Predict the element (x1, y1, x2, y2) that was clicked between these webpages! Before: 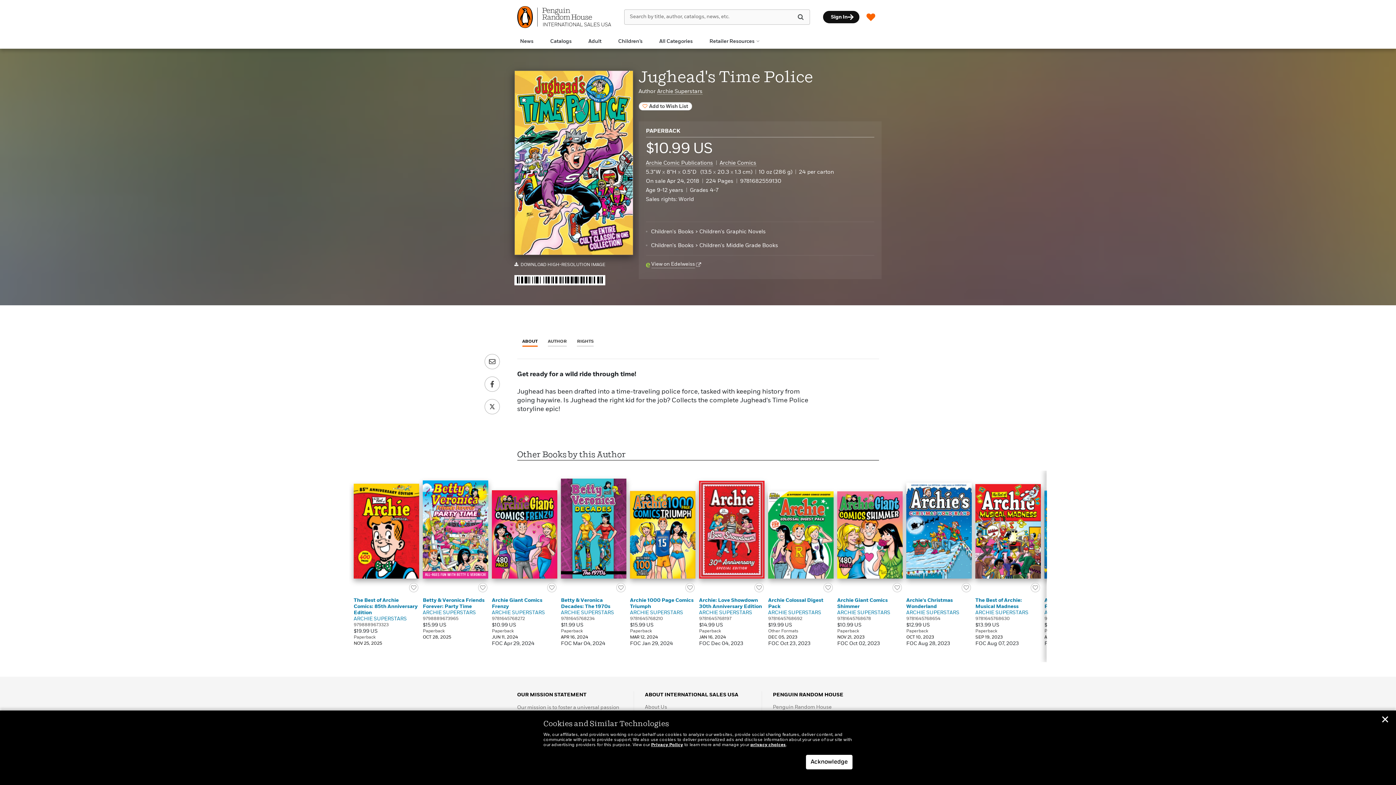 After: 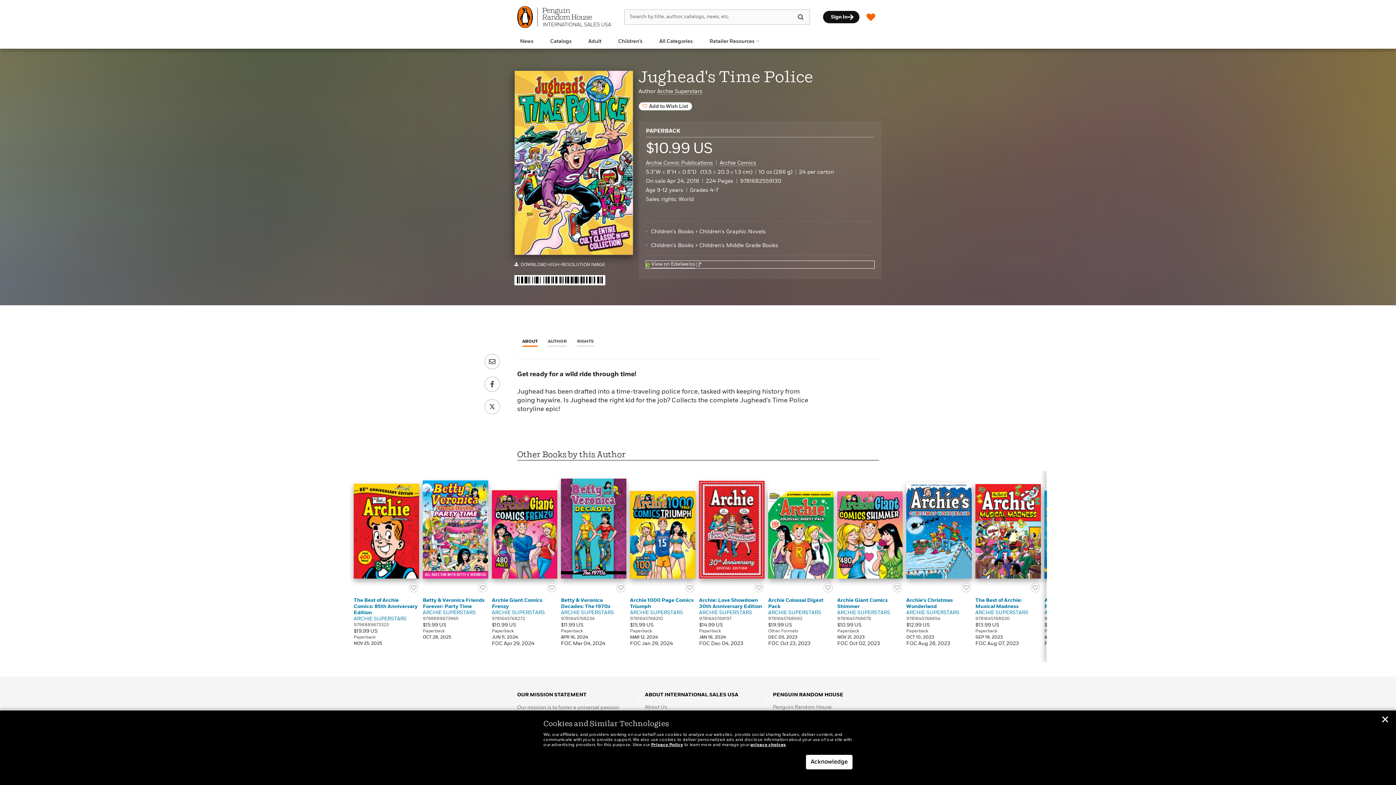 Action: label: View on Edelweiss bbox: (646, 261, 874, 268)